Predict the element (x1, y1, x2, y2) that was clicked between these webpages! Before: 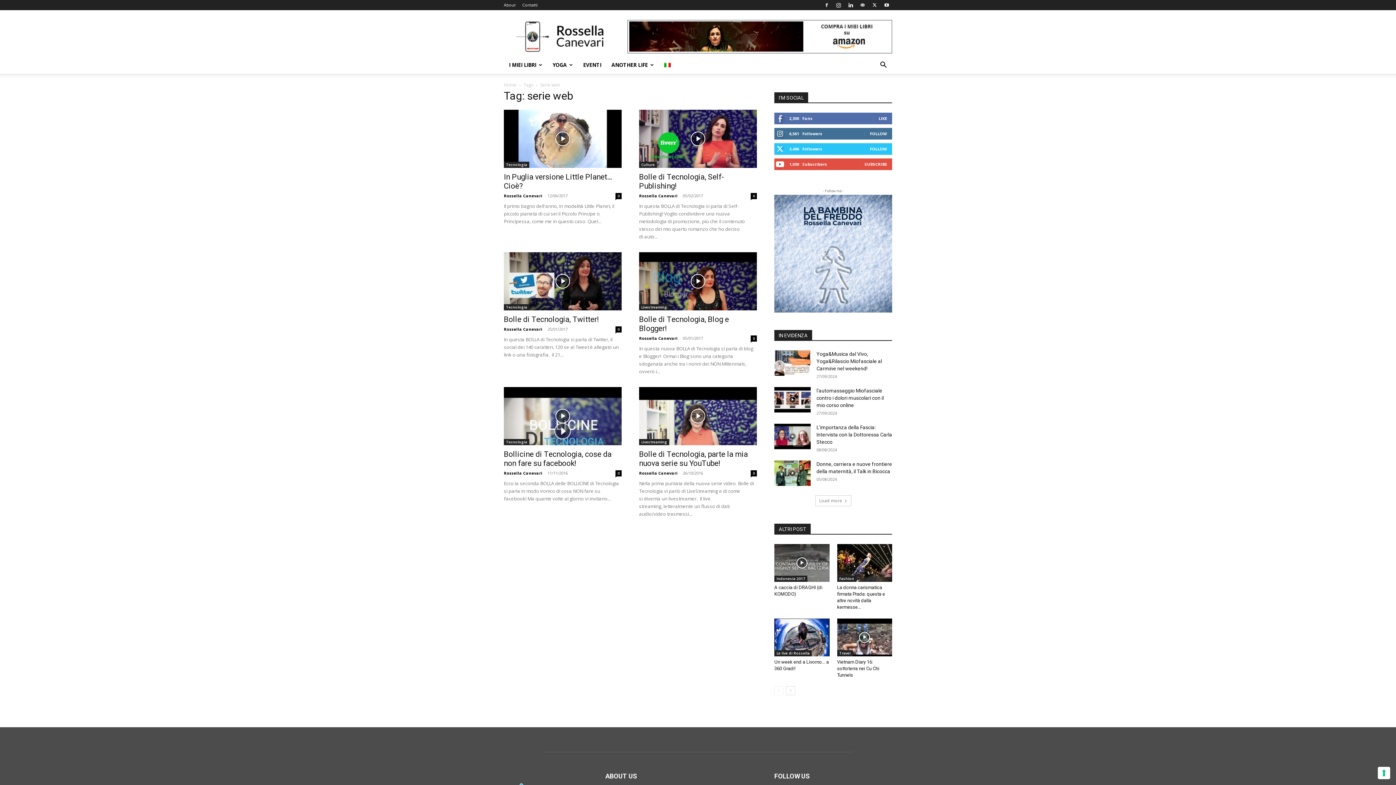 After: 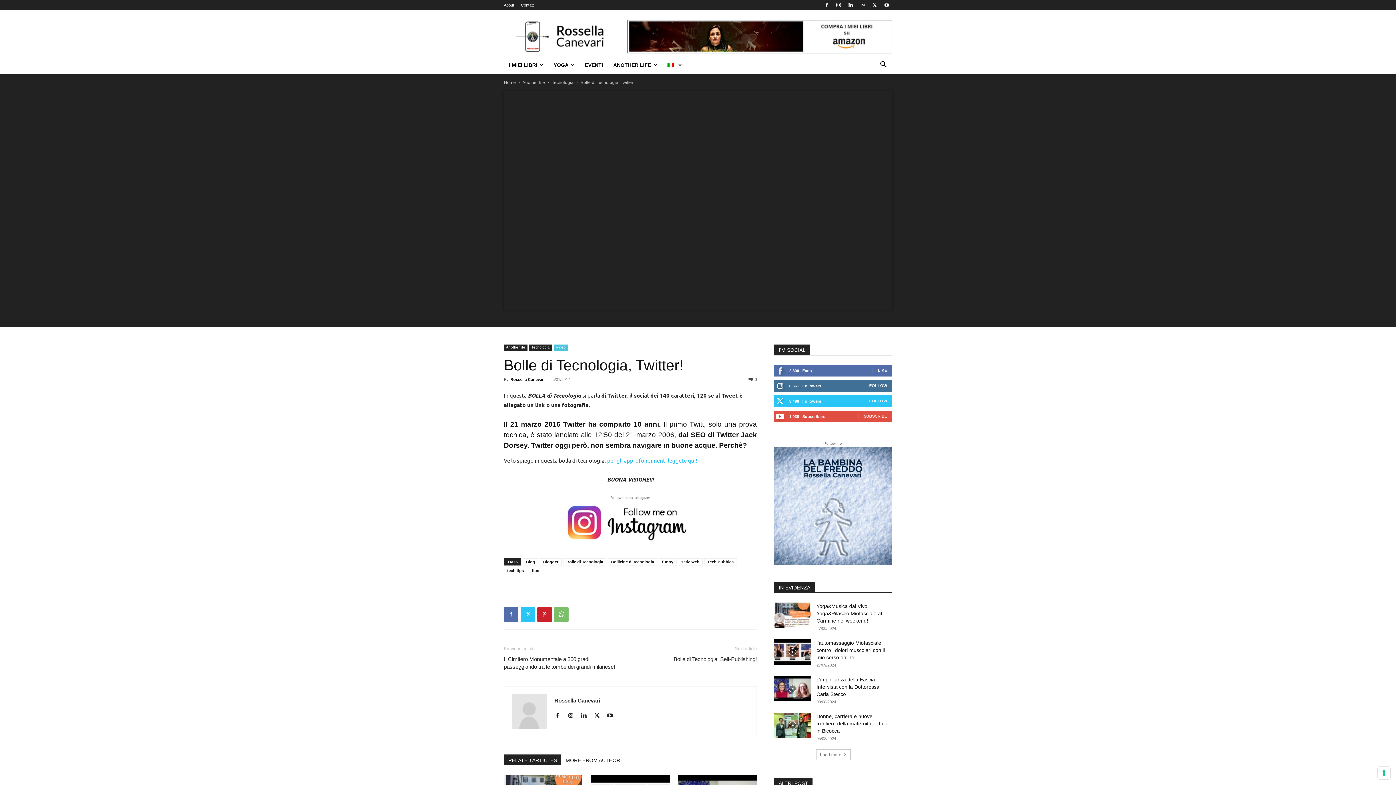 Action: bbox: (504, 252, 621, 310)